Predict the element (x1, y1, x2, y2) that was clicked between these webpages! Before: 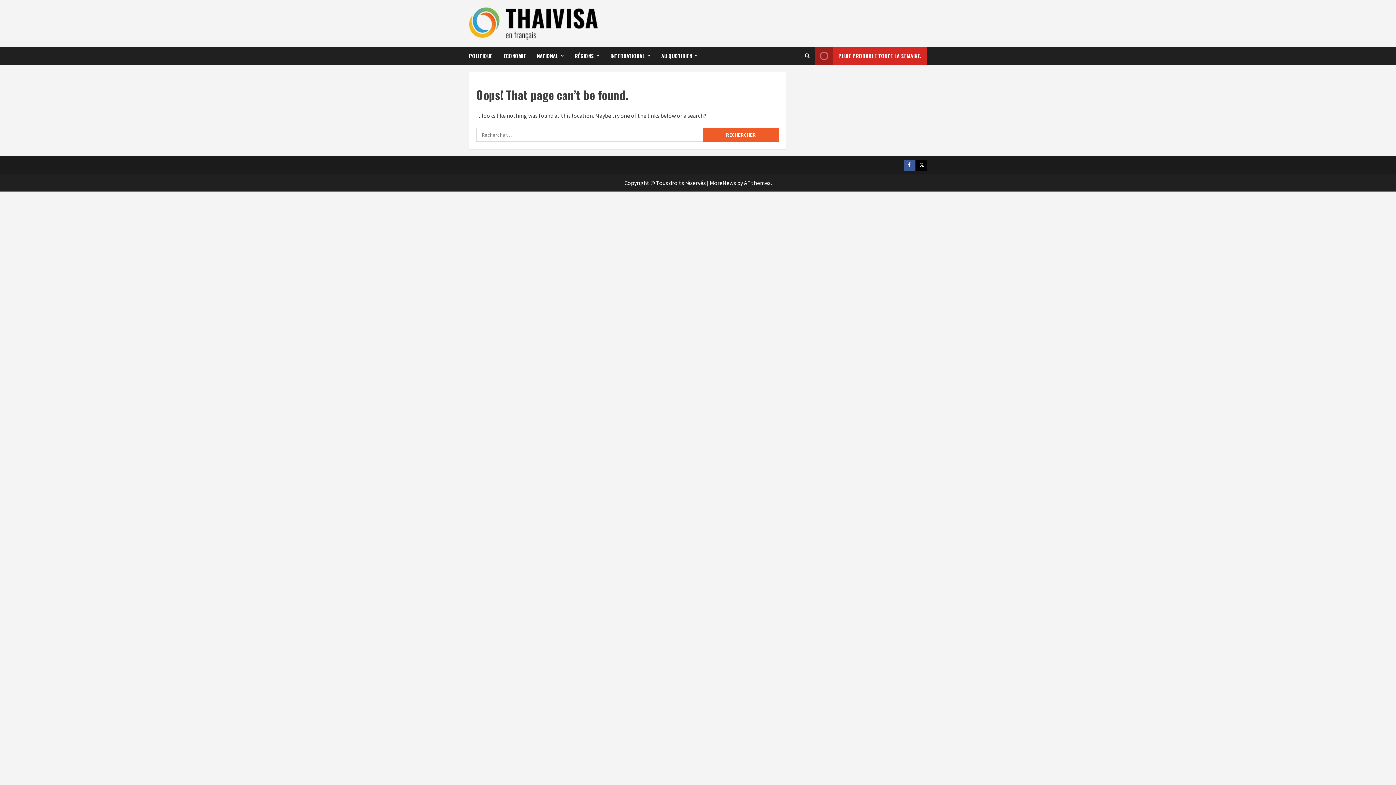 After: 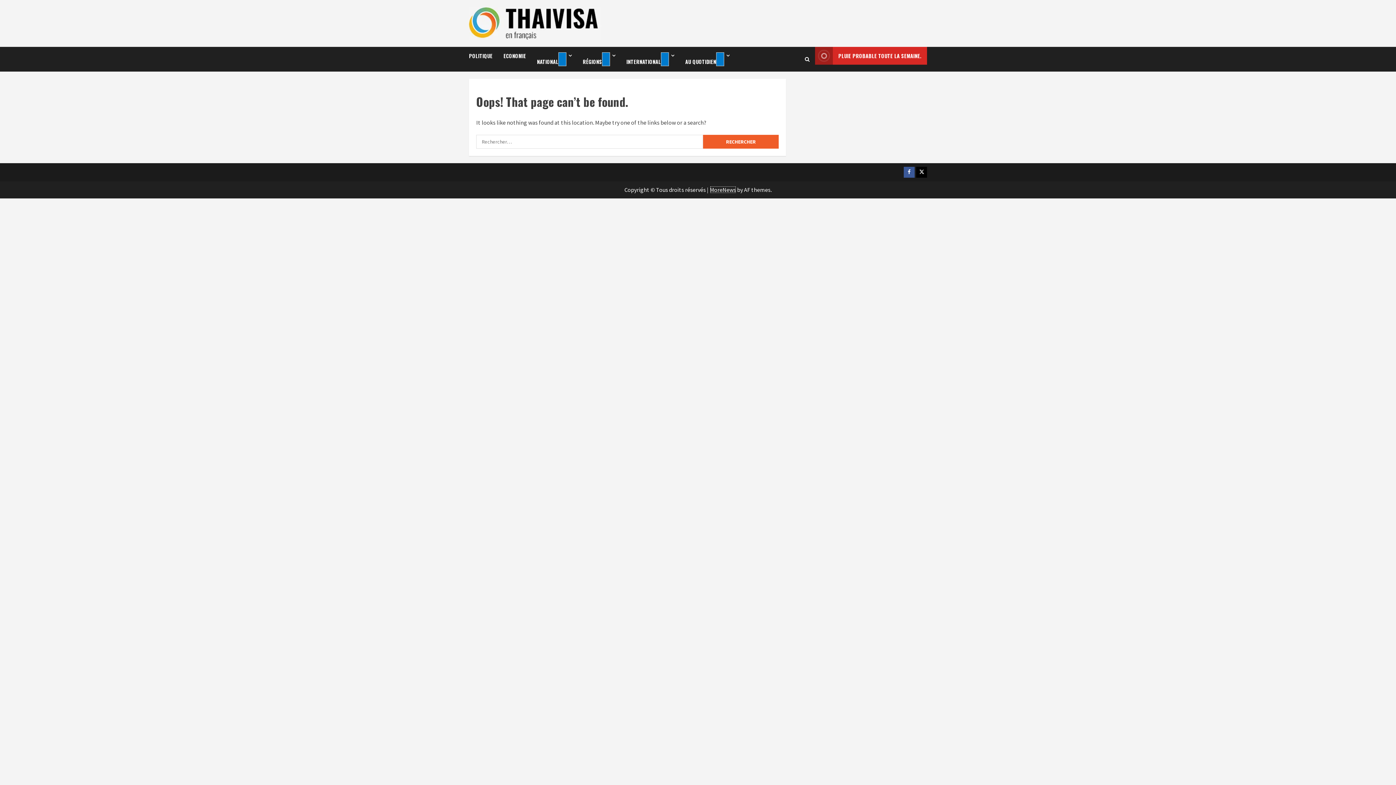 Action: bbox: (710, 179, 736, 186) label: MoreNews